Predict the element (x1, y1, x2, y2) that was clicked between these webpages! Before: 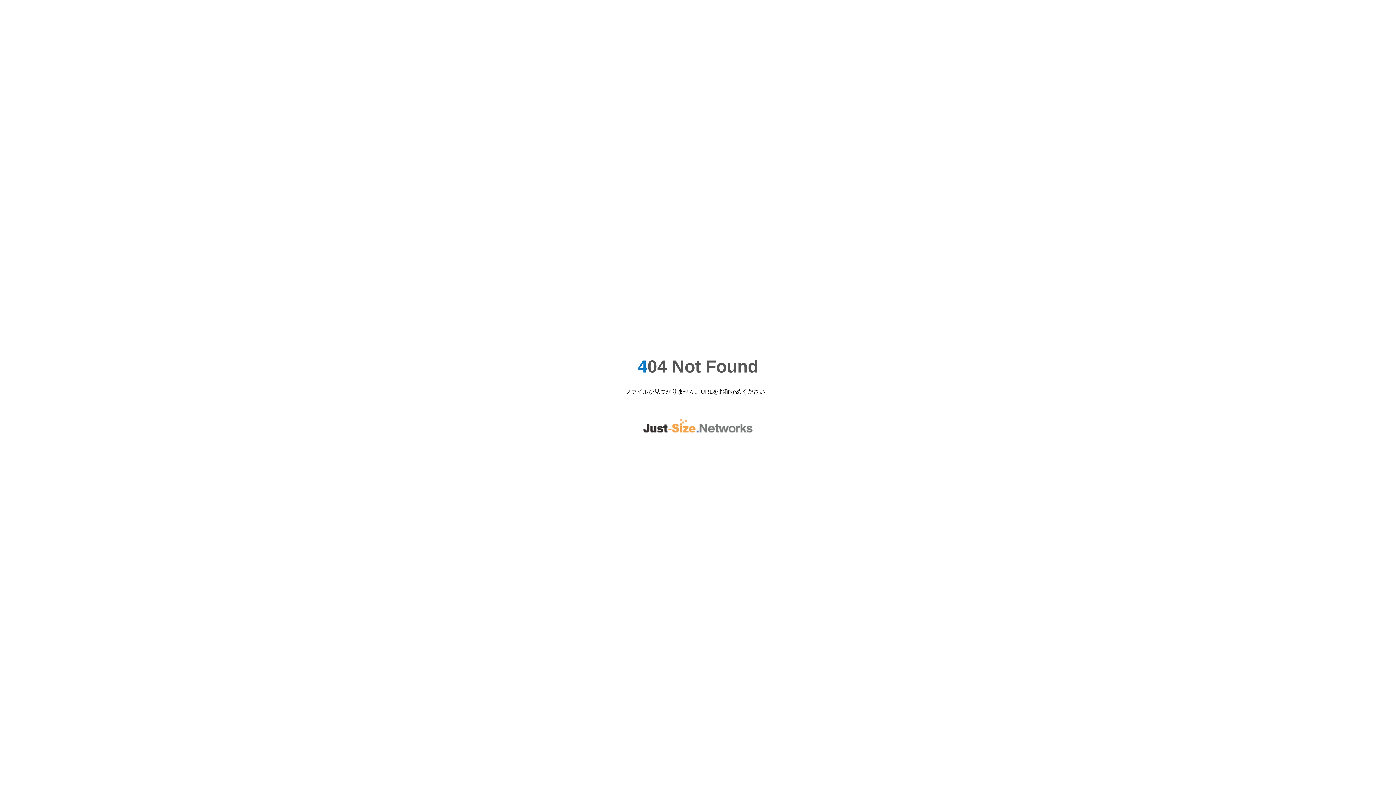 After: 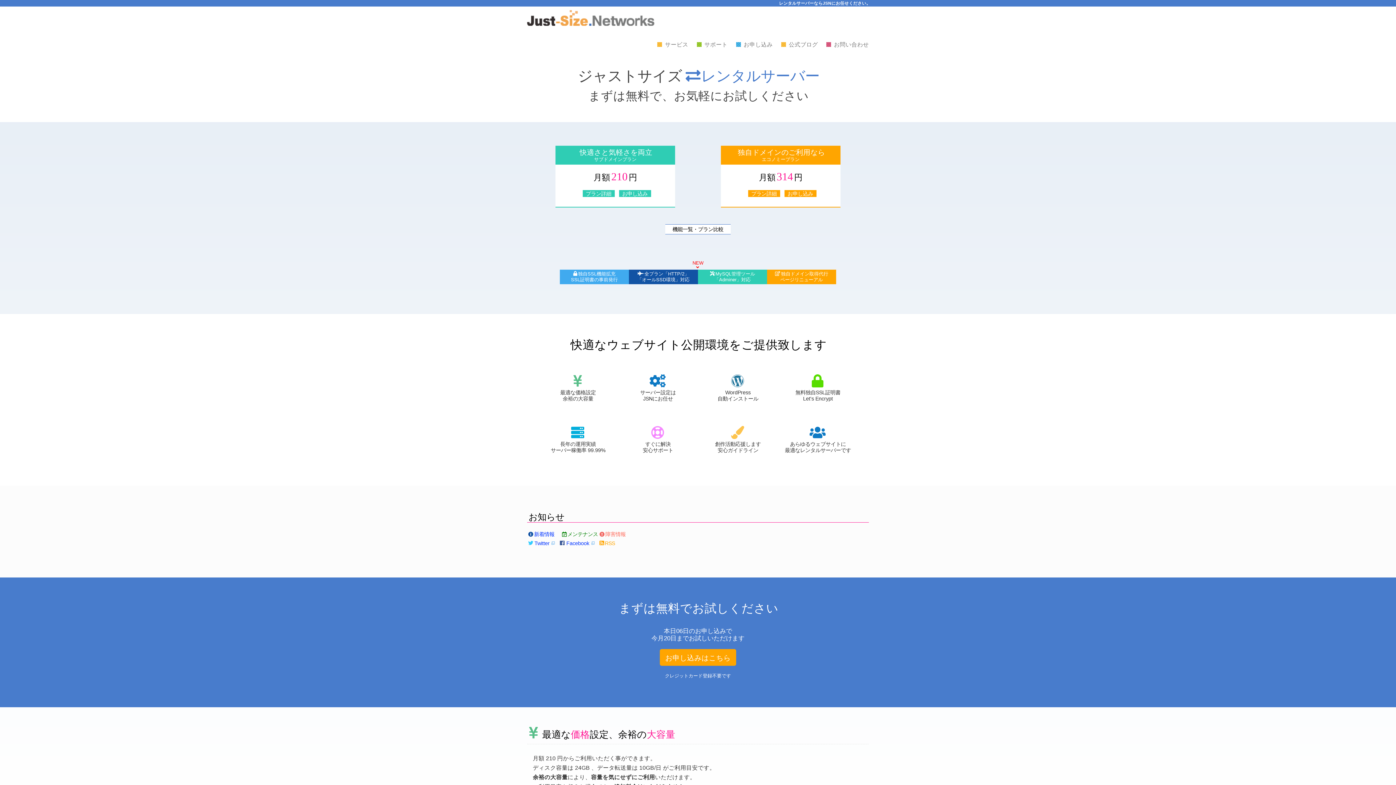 Action: bbox: (643, 427, 752, 433)